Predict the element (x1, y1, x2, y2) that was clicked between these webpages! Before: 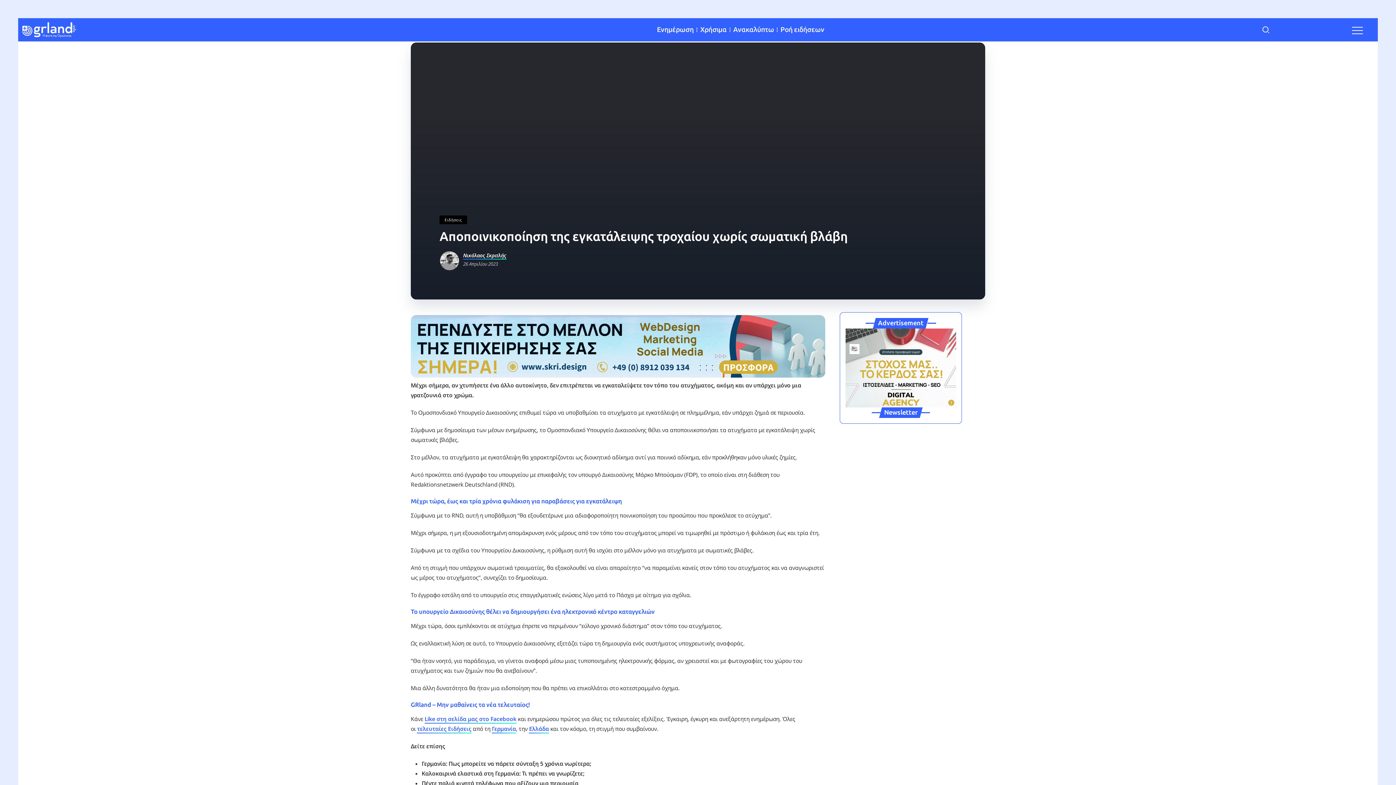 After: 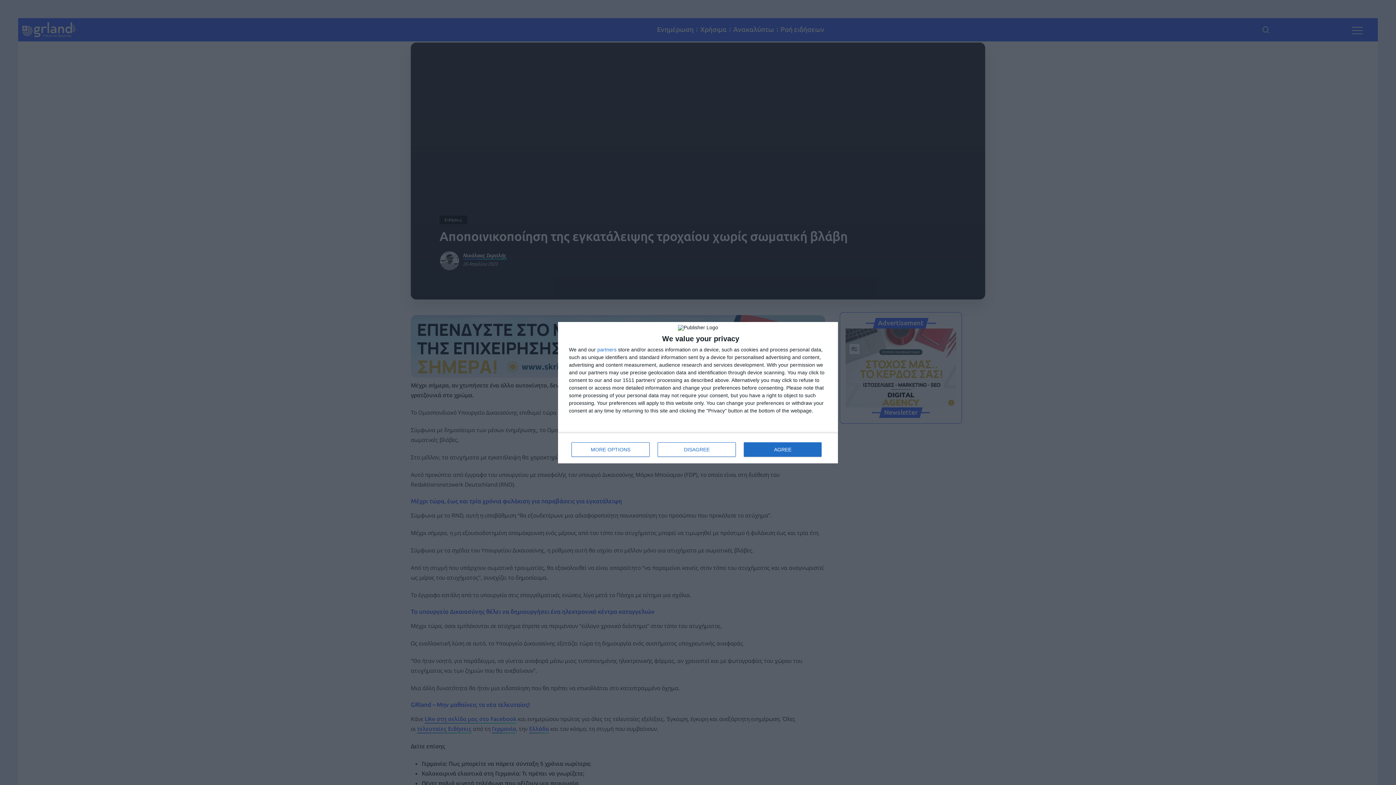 Action: bbox: (463, 251, 506, 259) label: Νικόλαος Σκριτλής